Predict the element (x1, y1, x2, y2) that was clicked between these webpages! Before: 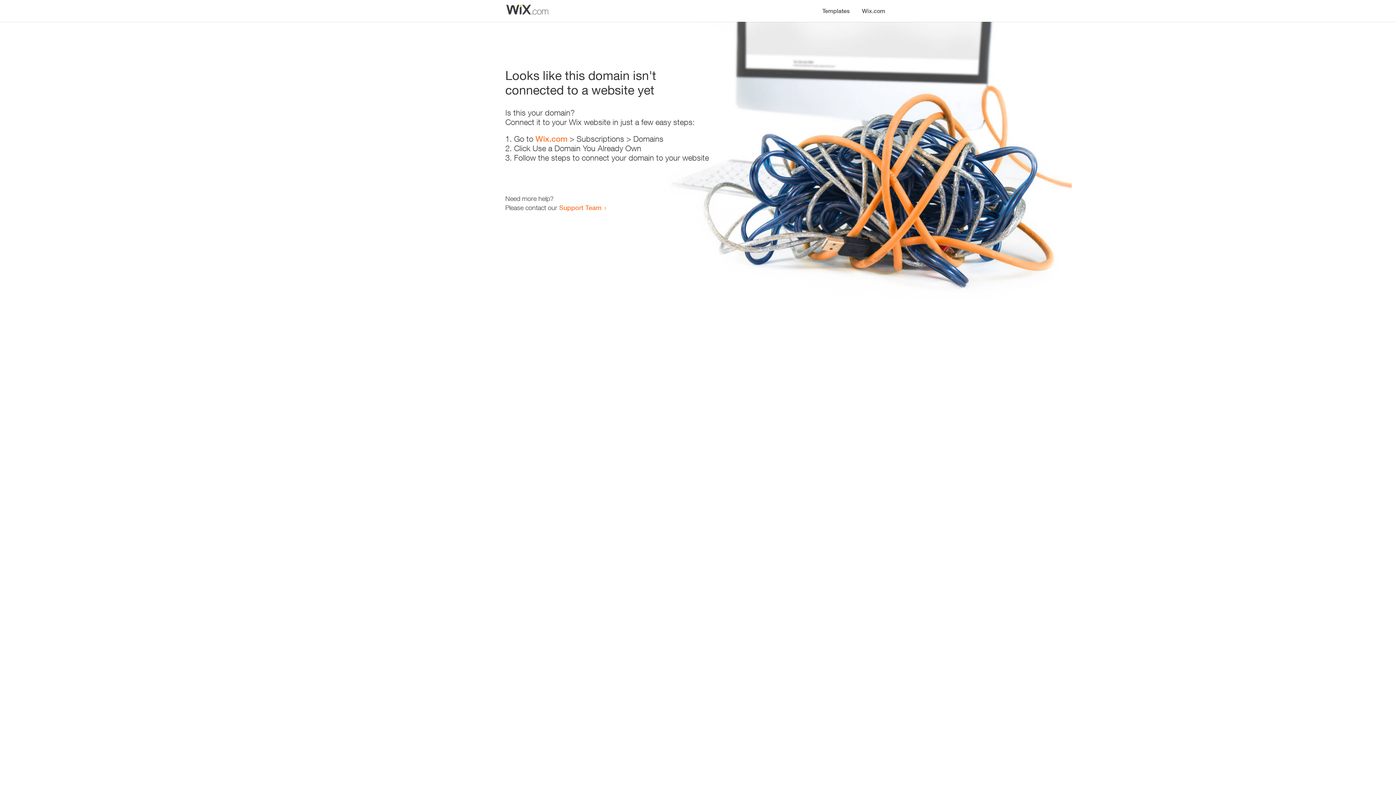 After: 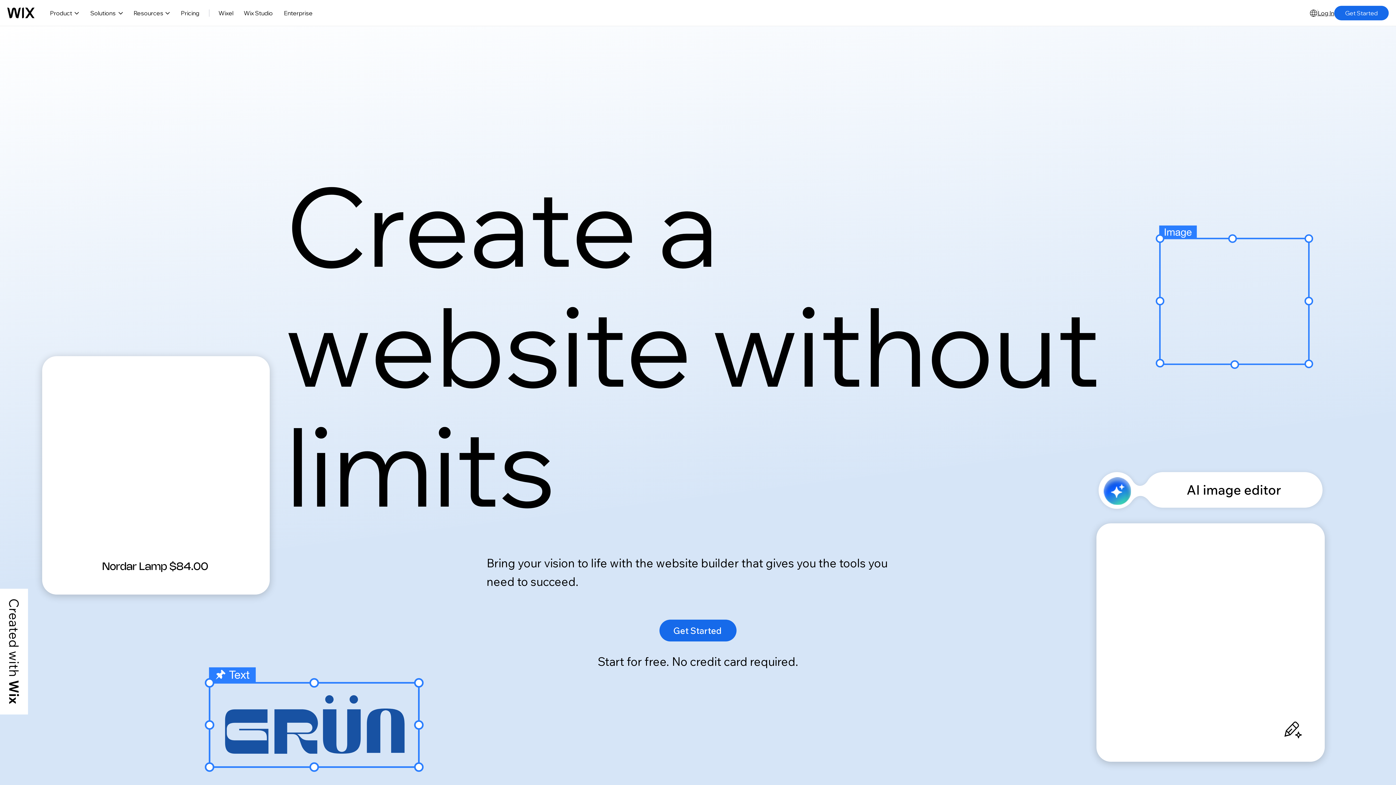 Action: label: Wix.com bbox: (856, 0, 890, 14)